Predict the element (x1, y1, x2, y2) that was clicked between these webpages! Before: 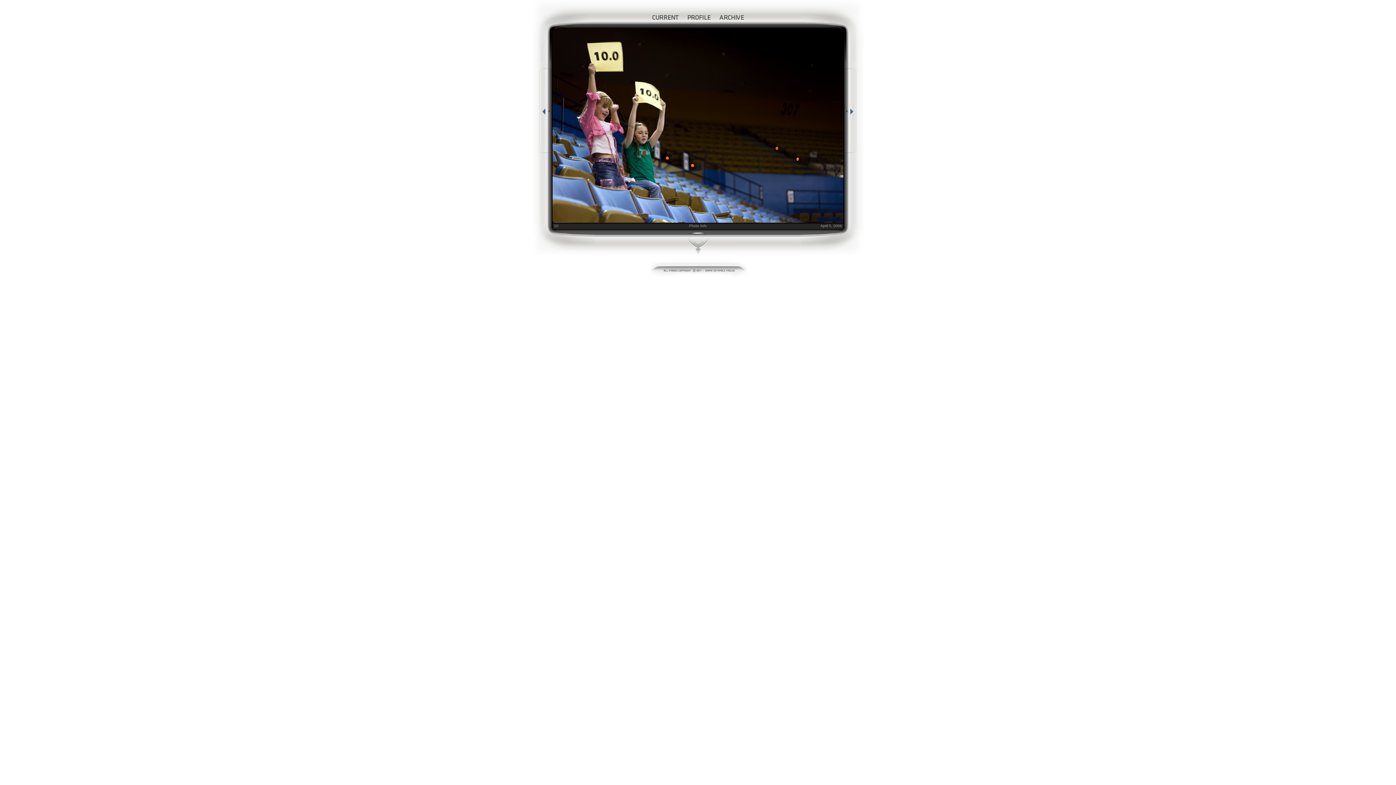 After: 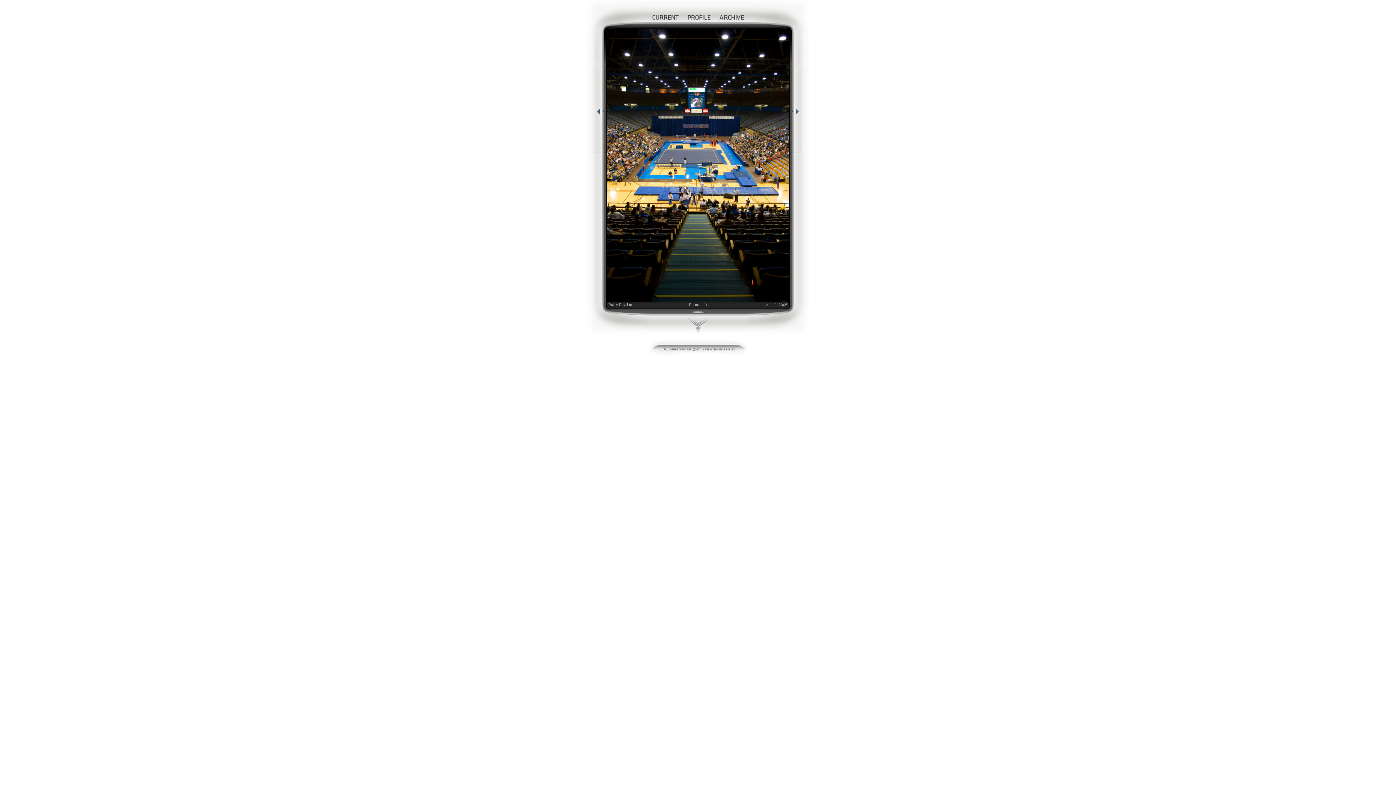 Action: bbox: (532, 150, 552, 154)